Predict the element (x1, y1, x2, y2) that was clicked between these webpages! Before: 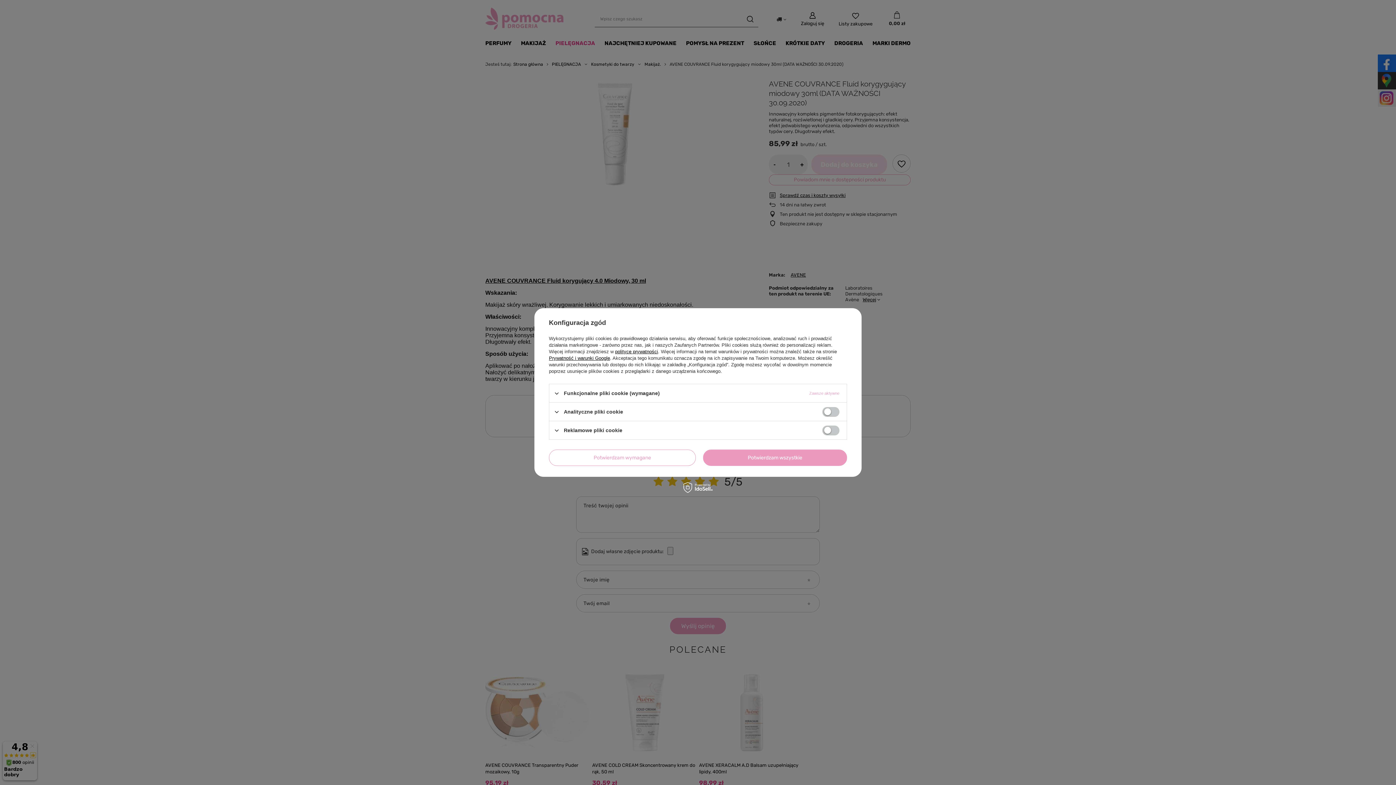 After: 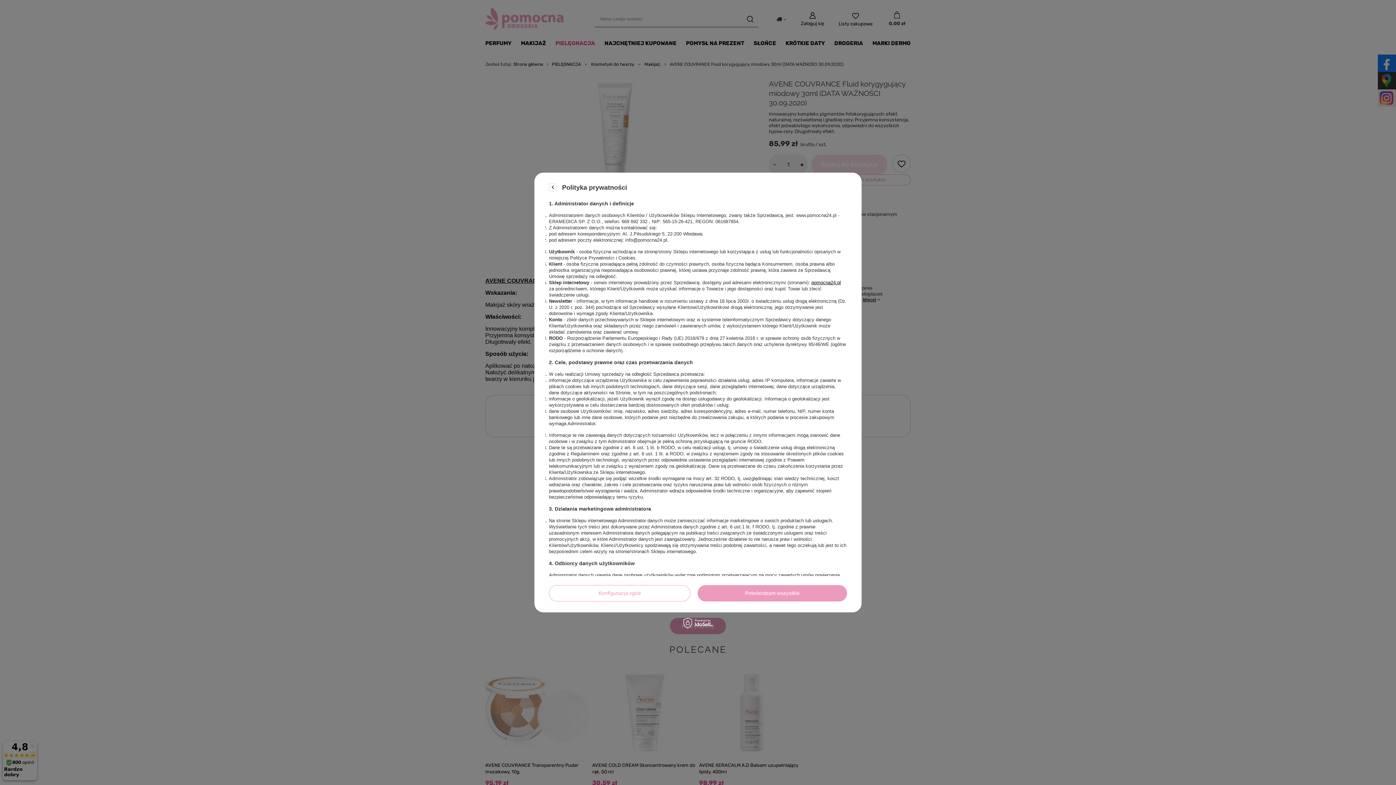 Action: bbox: (615, 349, 658, 354) label: polityce prywatności